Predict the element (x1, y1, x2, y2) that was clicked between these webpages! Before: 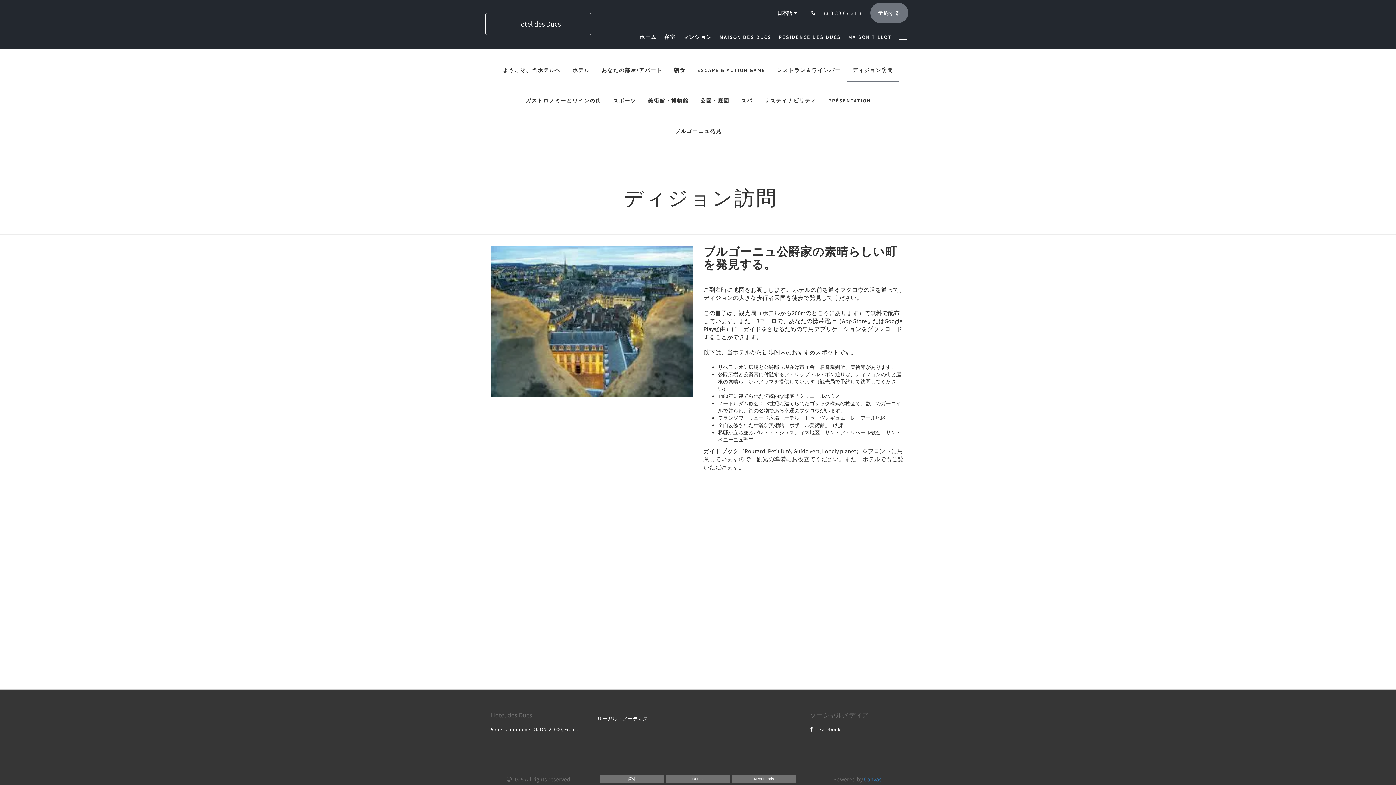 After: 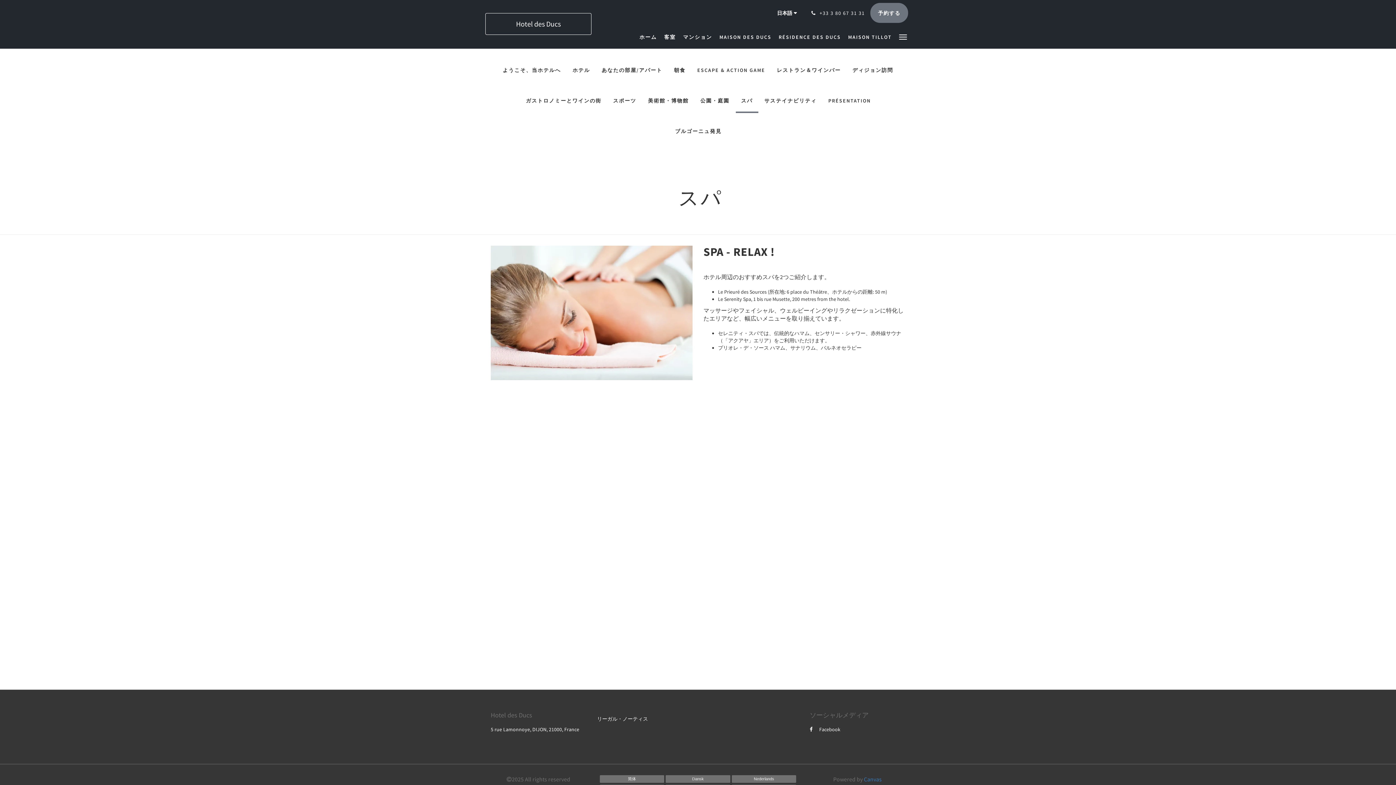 Action: label: スパ bbox: (735, 89, 758, 113)